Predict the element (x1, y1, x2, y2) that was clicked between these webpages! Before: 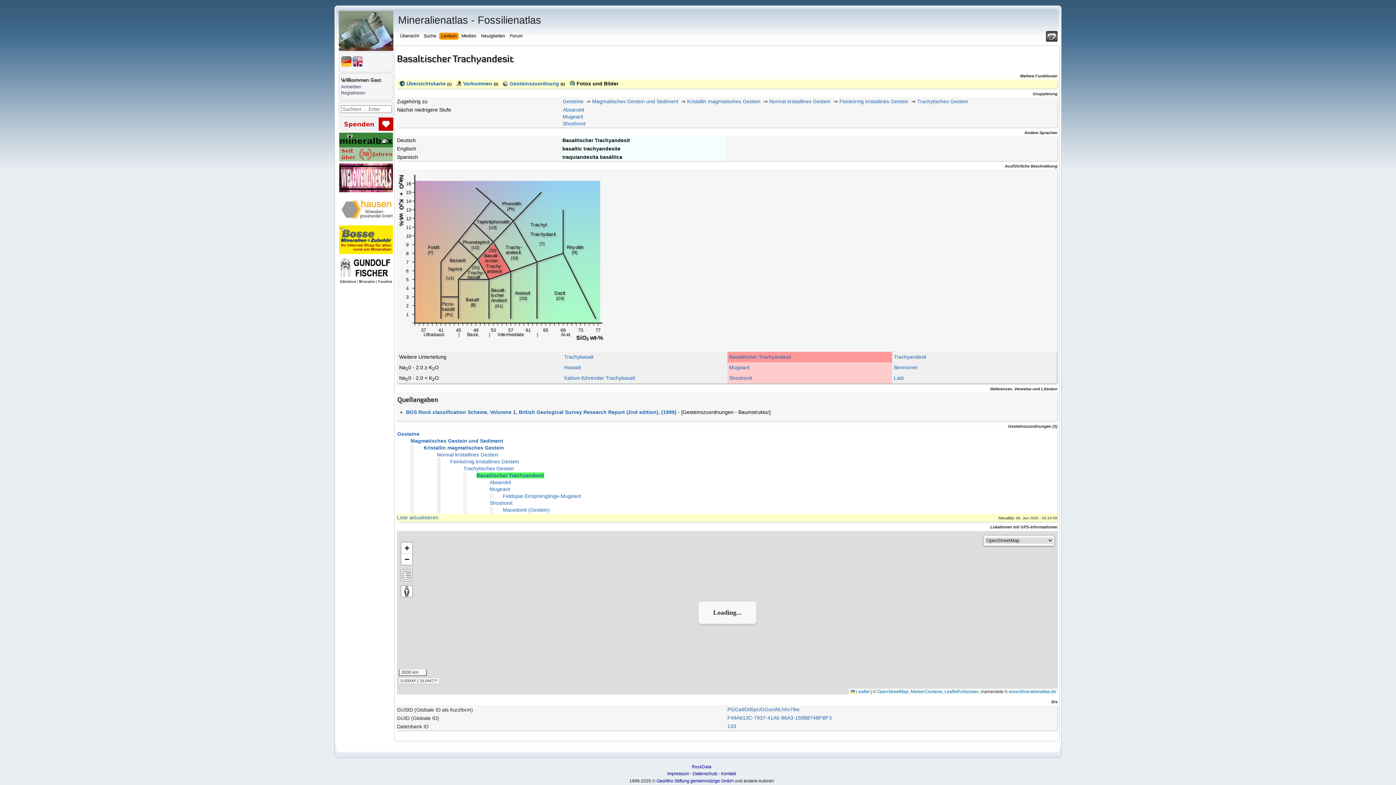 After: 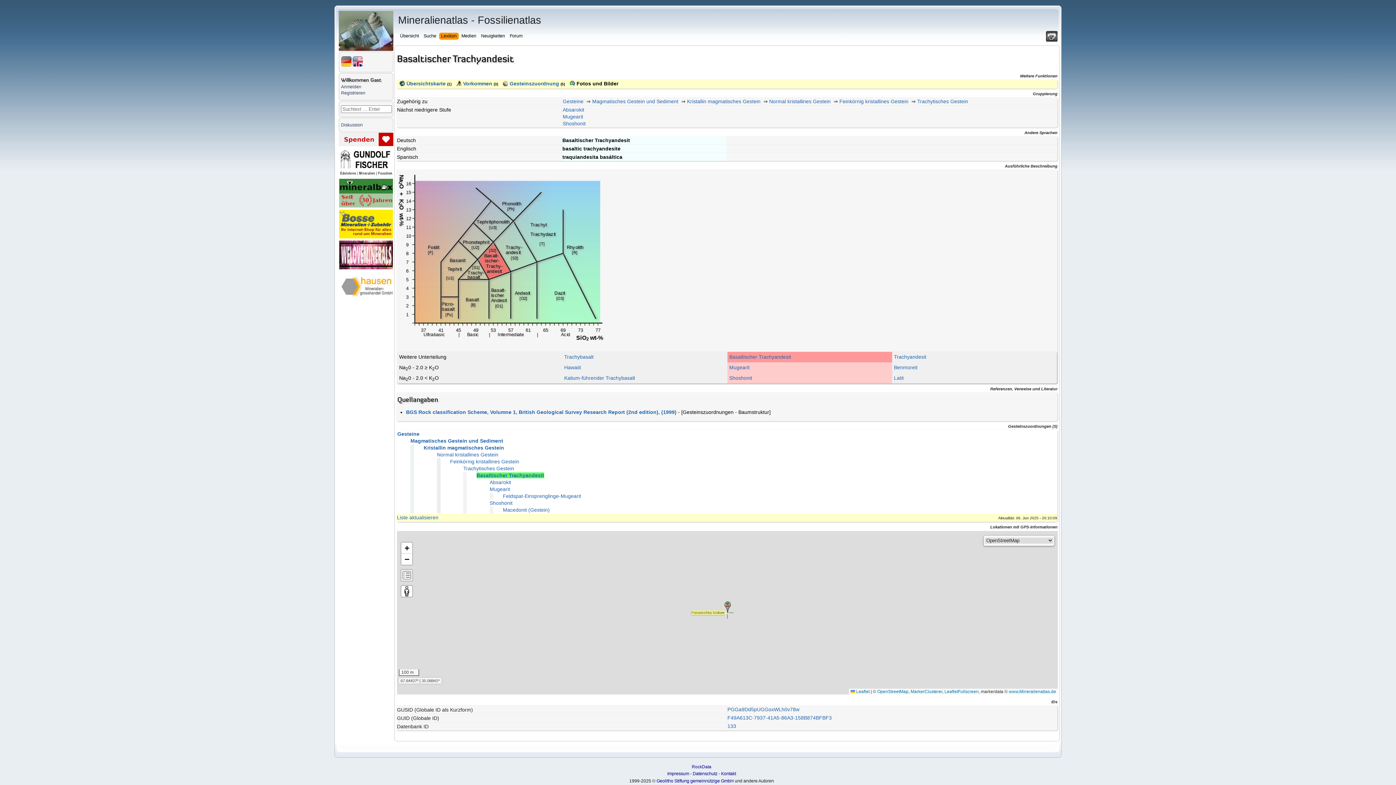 Action: bbox: (727, 723, 736, 729) label: 133